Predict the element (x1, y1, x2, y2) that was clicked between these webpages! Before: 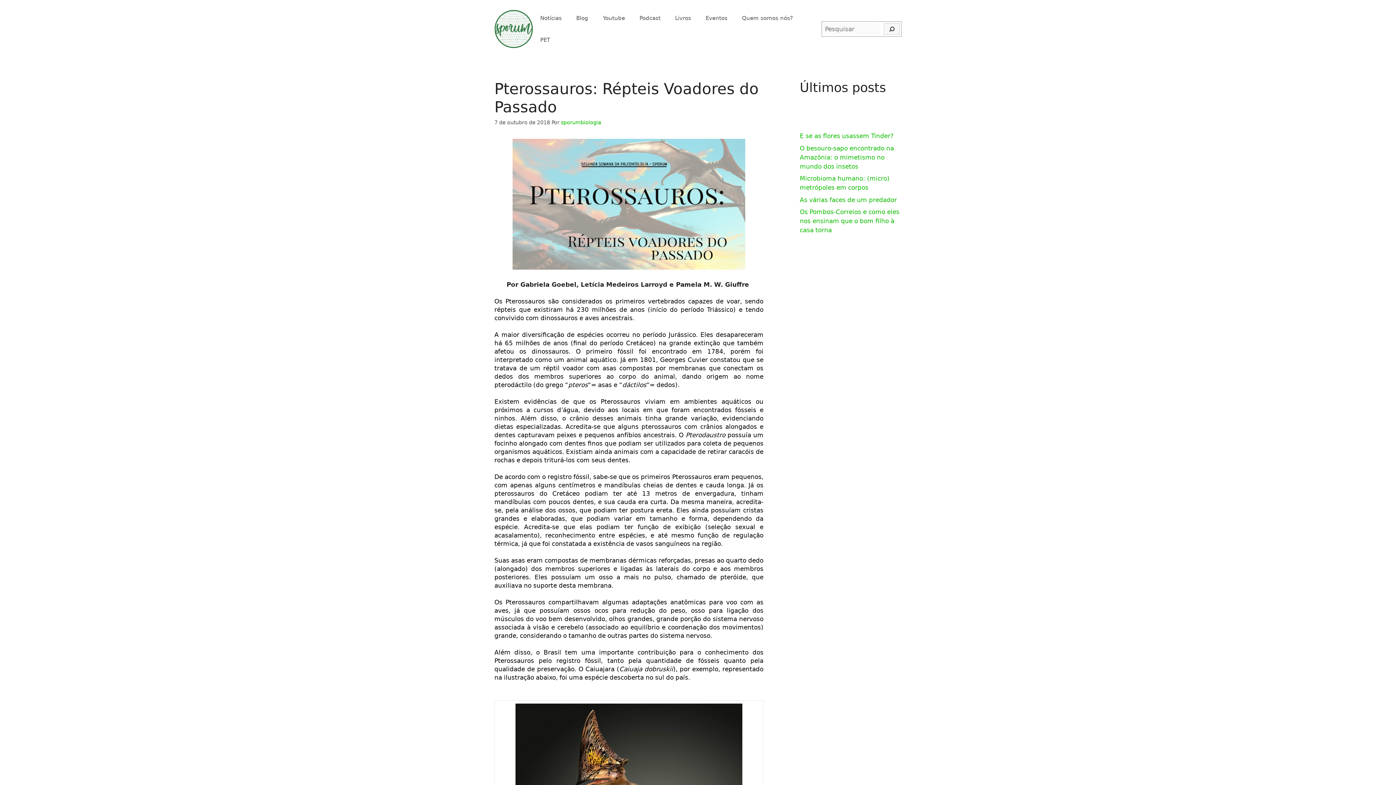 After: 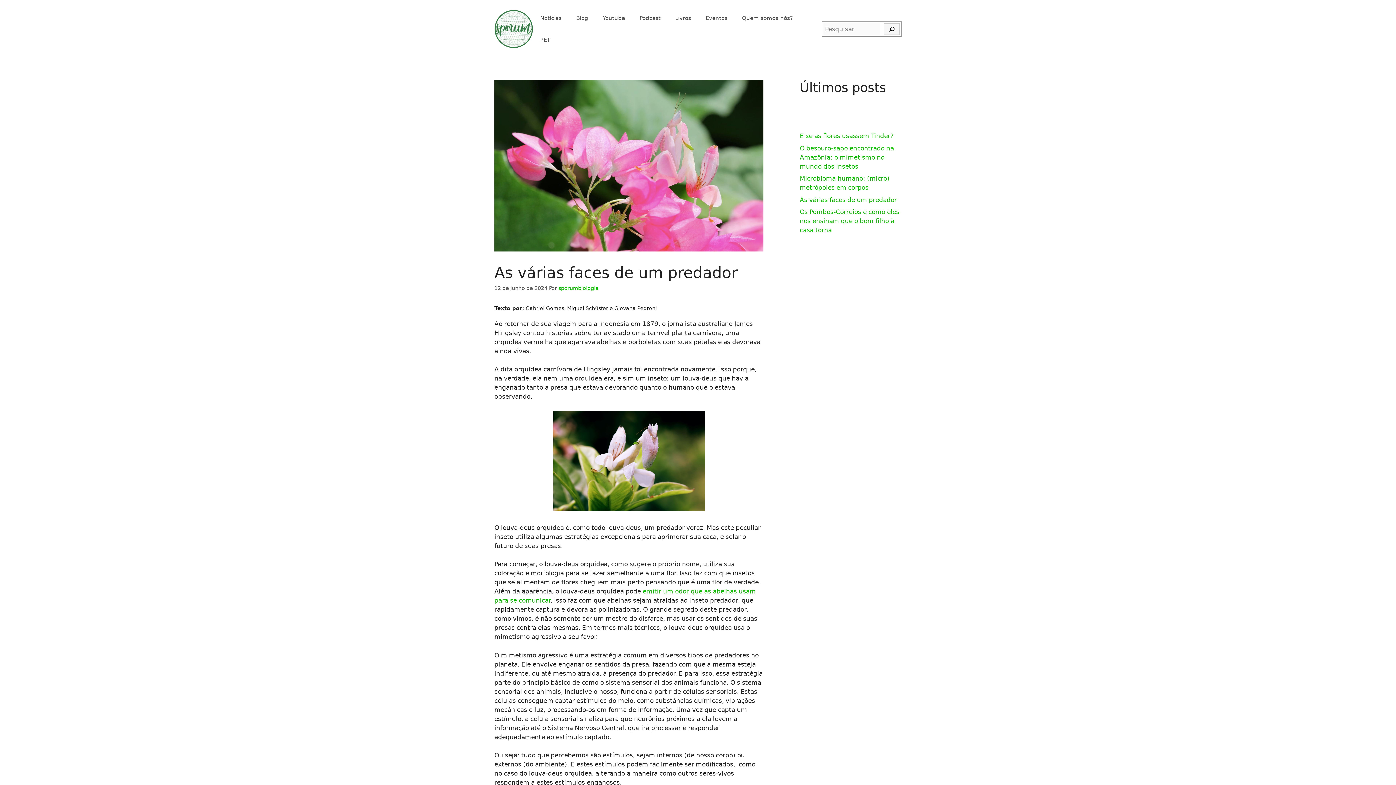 Action: bbox: (800, 196, 897, 203) label: As várias faces de um predador